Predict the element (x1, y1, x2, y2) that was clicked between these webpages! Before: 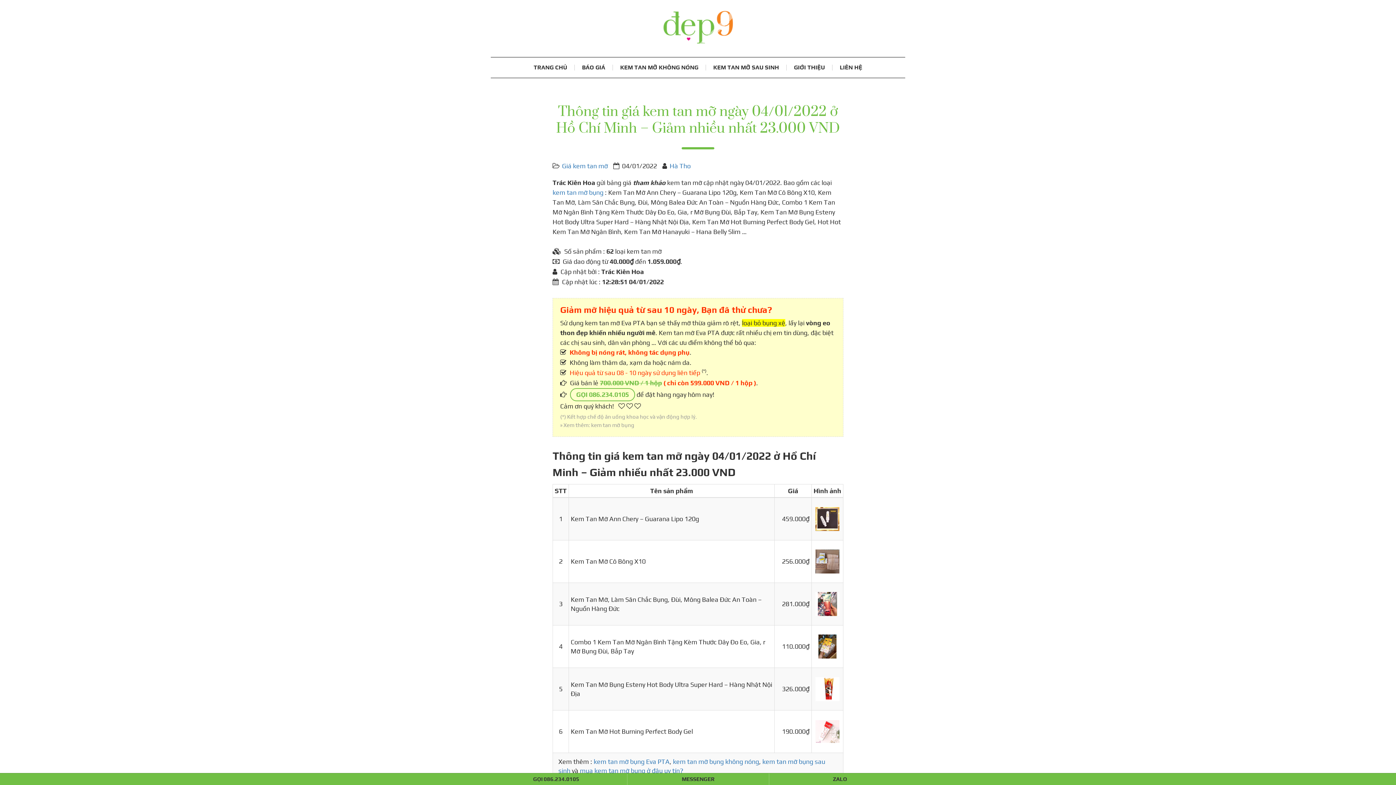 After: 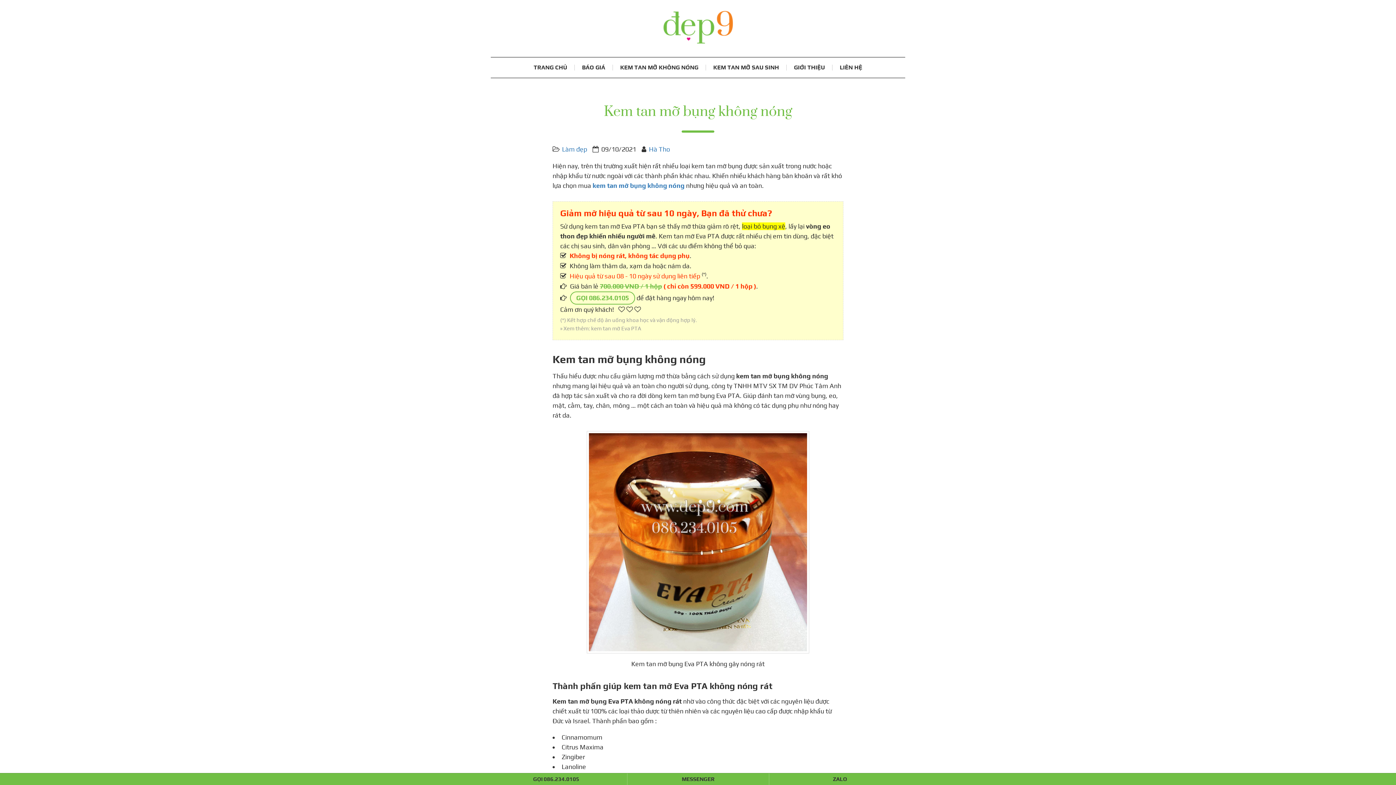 Action: label: kem tan mỡ bụng không nóng bbox: (673, 758, 759, 765)